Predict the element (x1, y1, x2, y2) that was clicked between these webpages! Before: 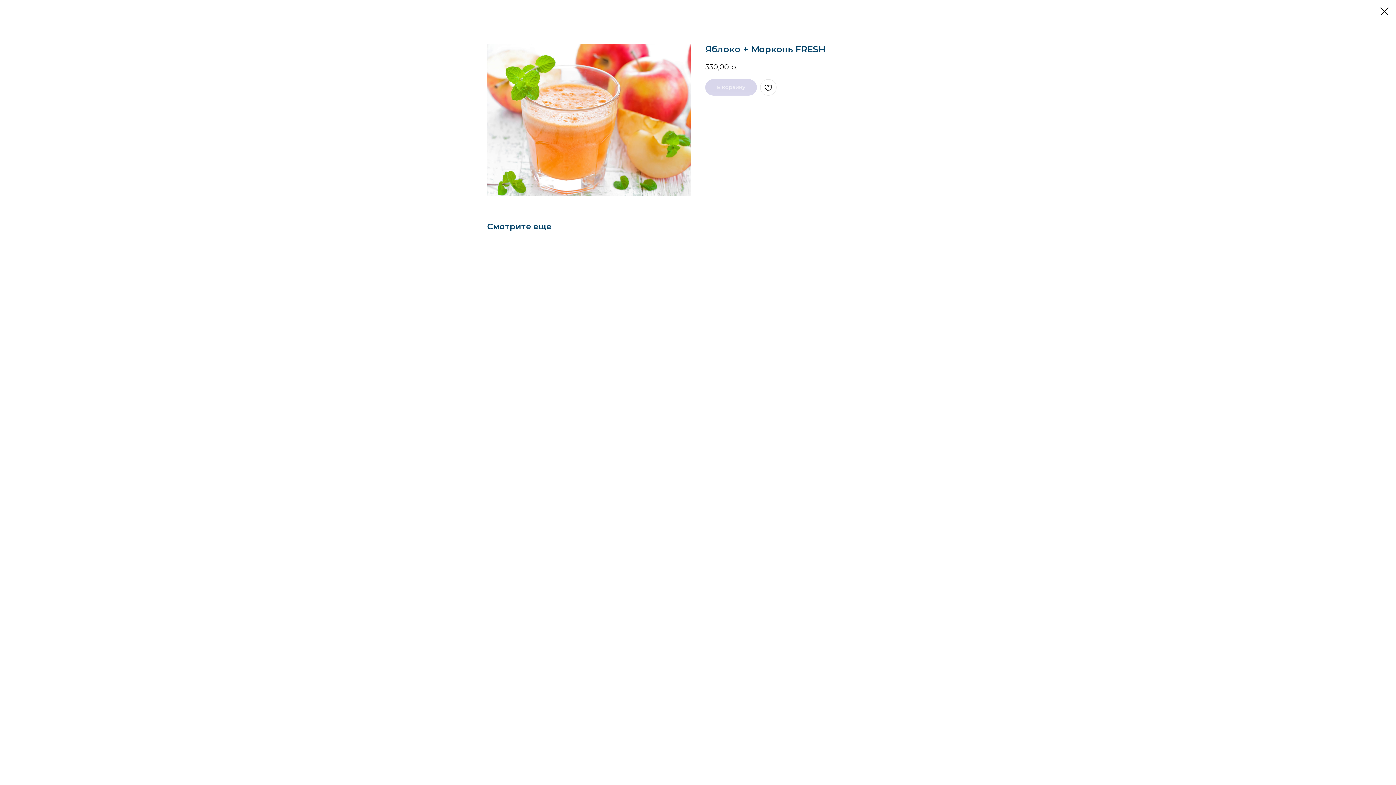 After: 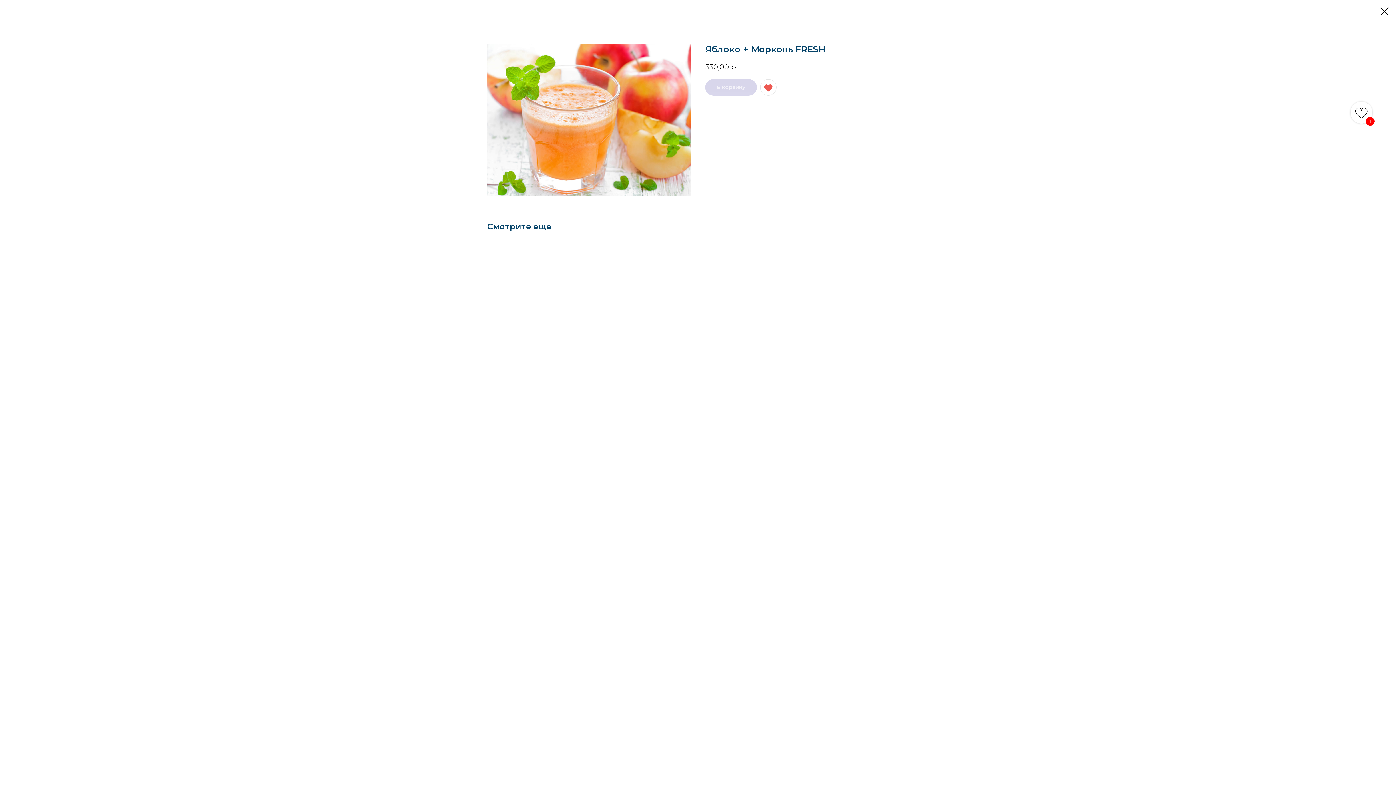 Action: bbox: (760, 79, 776, 95)